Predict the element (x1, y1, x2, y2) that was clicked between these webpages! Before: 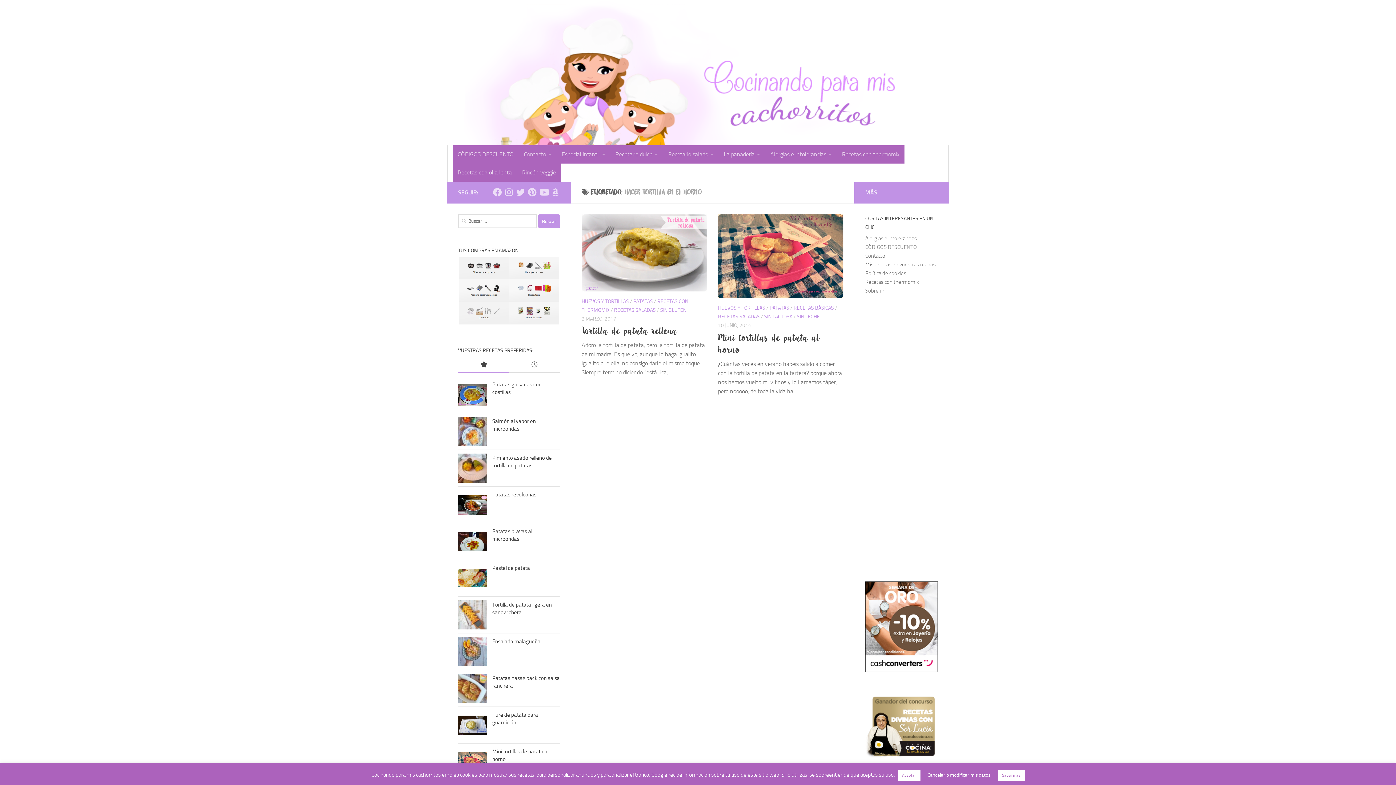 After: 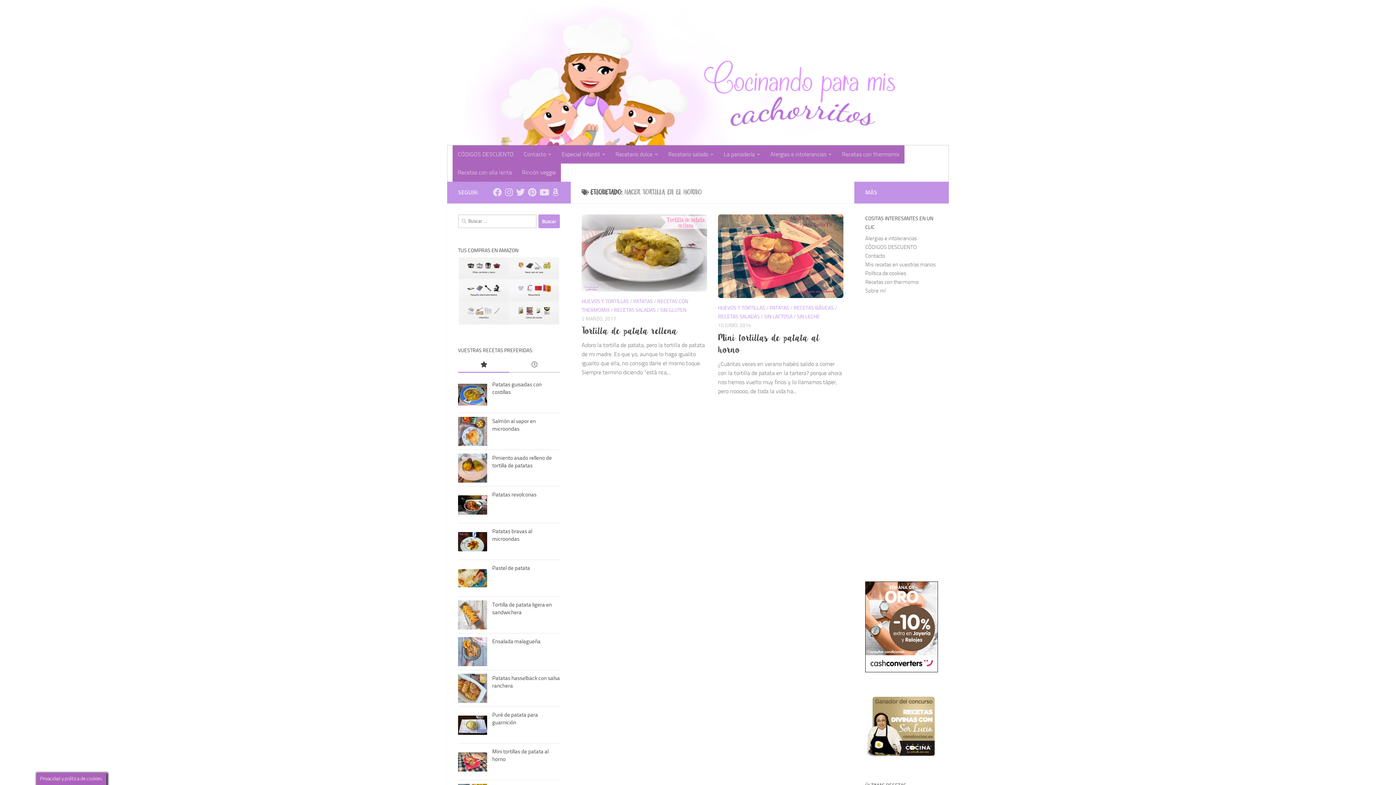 Action: label: Cancelar o modificar mis datos bbox: (923, 769, 995, 781)